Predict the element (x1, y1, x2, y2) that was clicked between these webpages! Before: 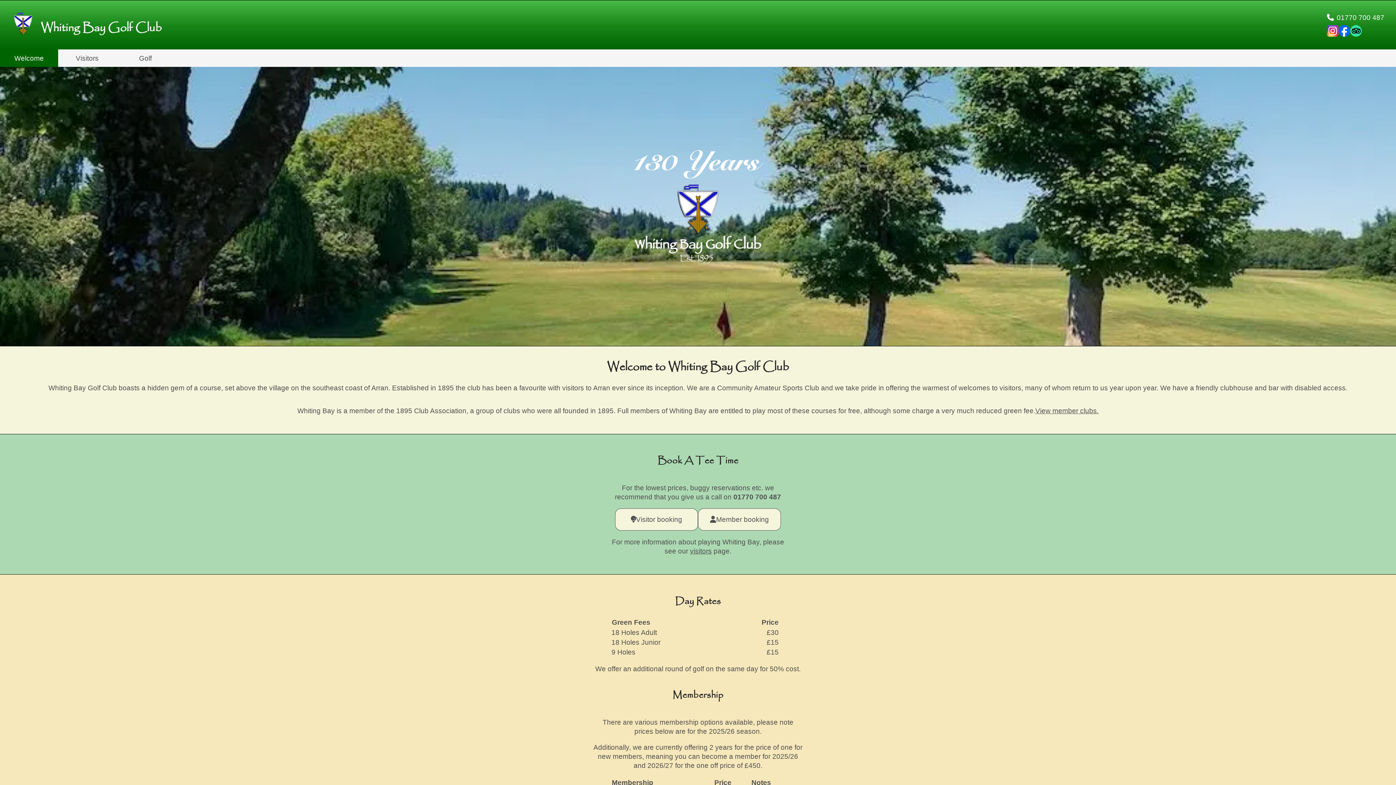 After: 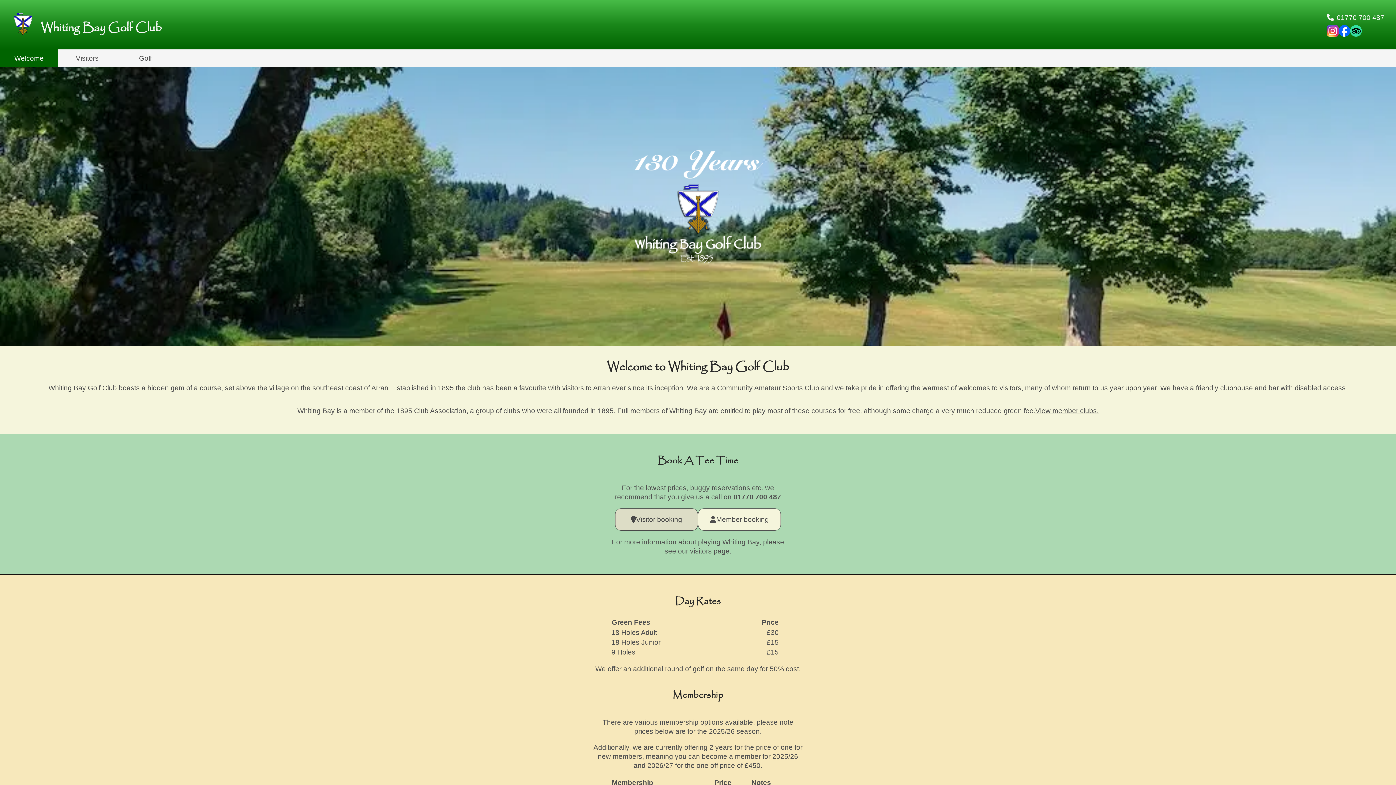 Action: label: Visitor booking bbox: (615, 502, 698, 524)